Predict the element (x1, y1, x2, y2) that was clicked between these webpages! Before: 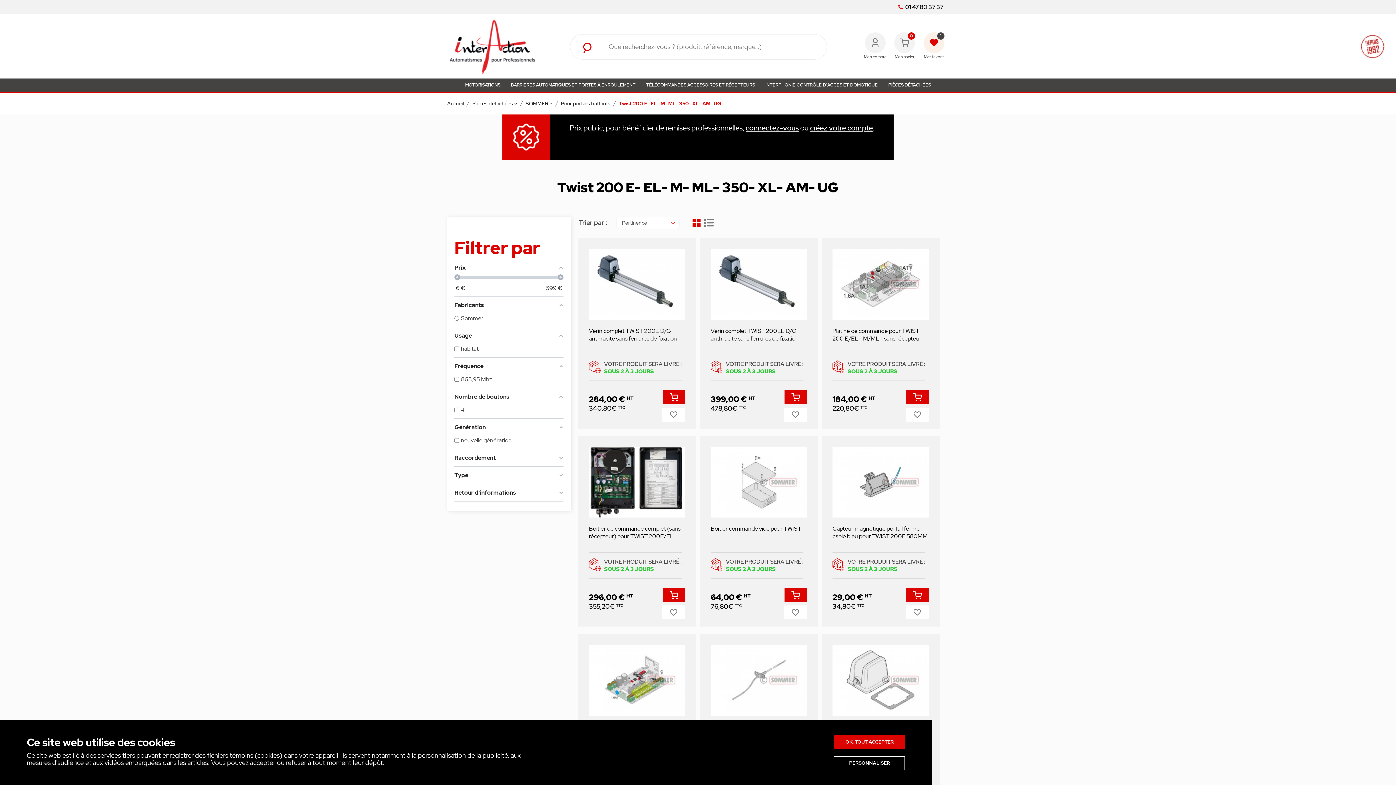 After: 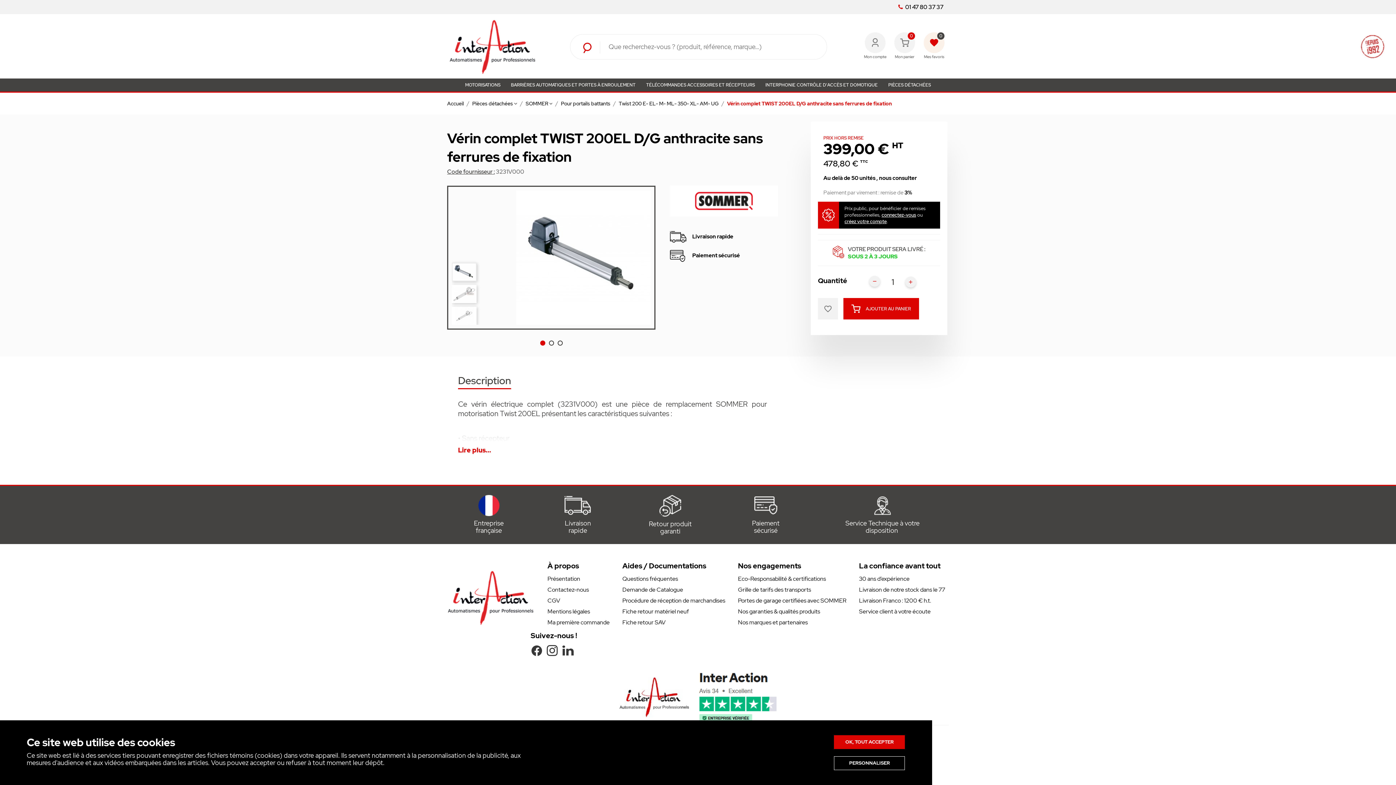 Action: bbox: (710, 249, 807, 319)